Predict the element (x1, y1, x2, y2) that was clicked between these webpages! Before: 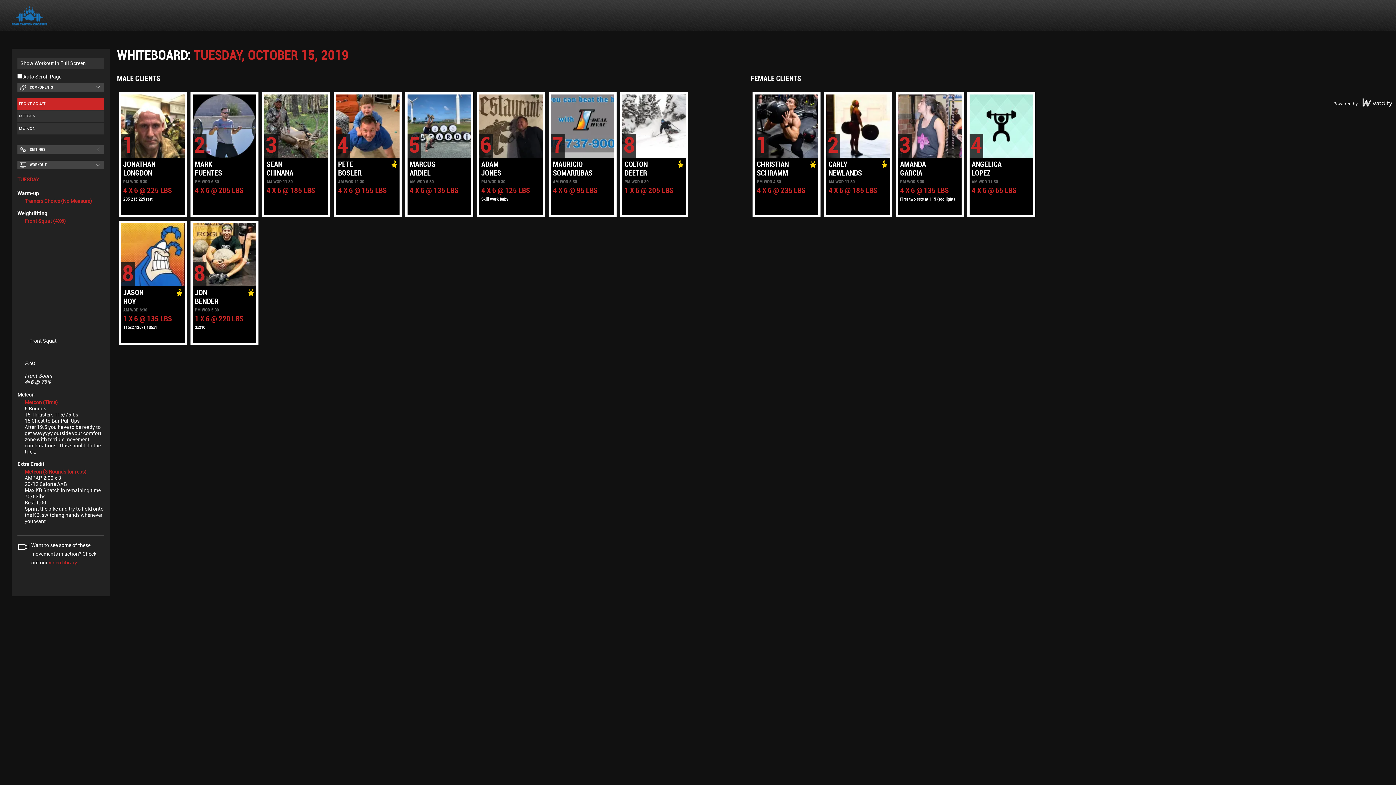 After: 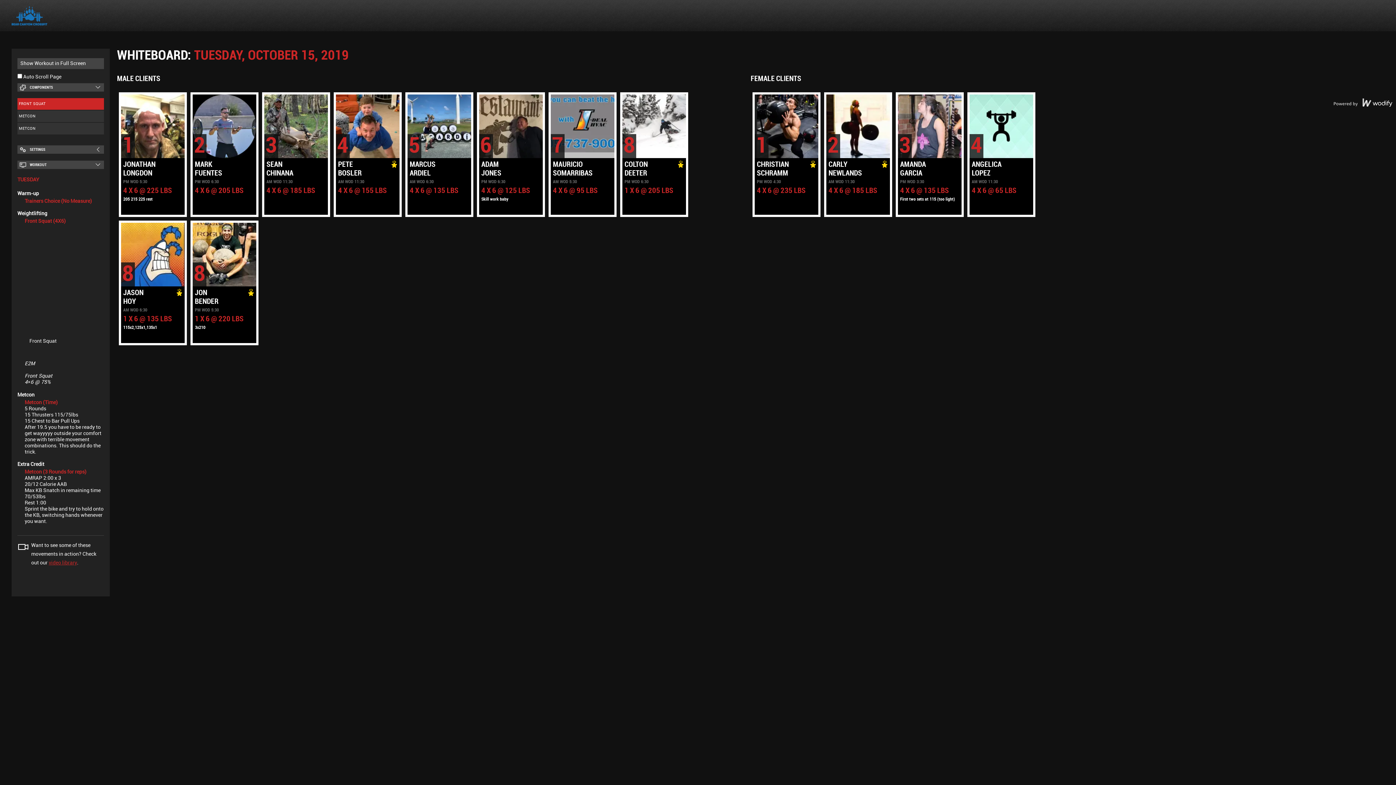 Action: label: Show Workout in Full Screen bbox: (17, 58, 104, 69)